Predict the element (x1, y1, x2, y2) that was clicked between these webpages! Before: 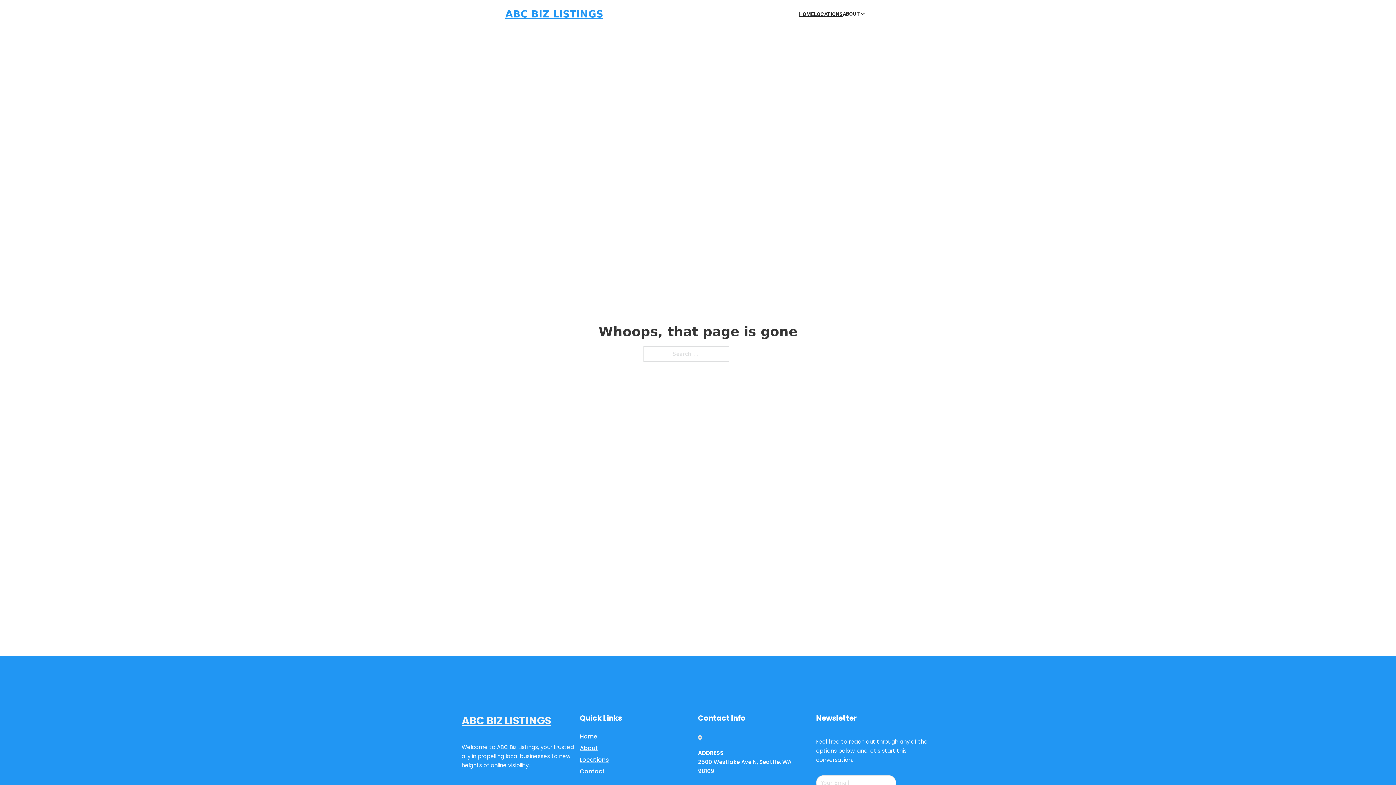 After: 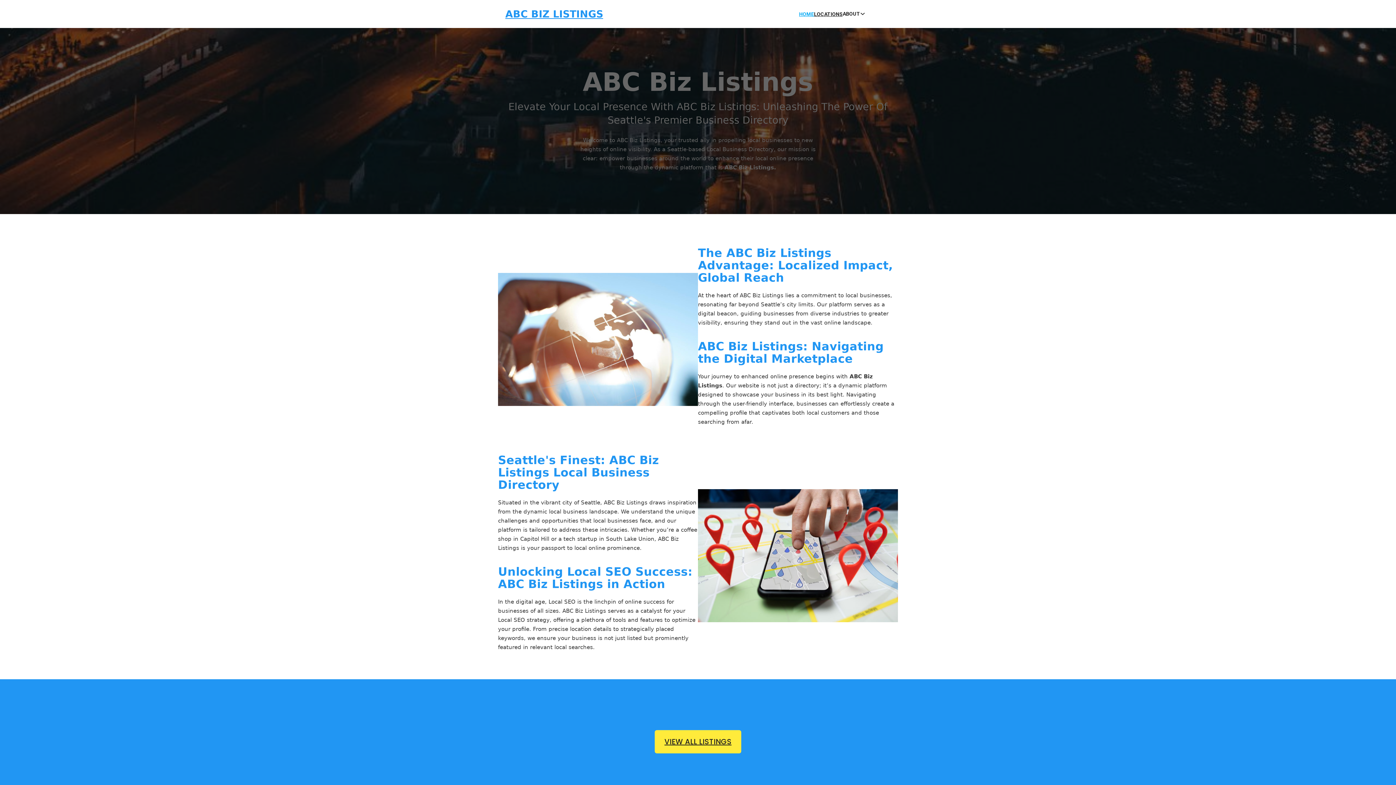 Action: bbox: (799, 10, 814, 18) label: HOME